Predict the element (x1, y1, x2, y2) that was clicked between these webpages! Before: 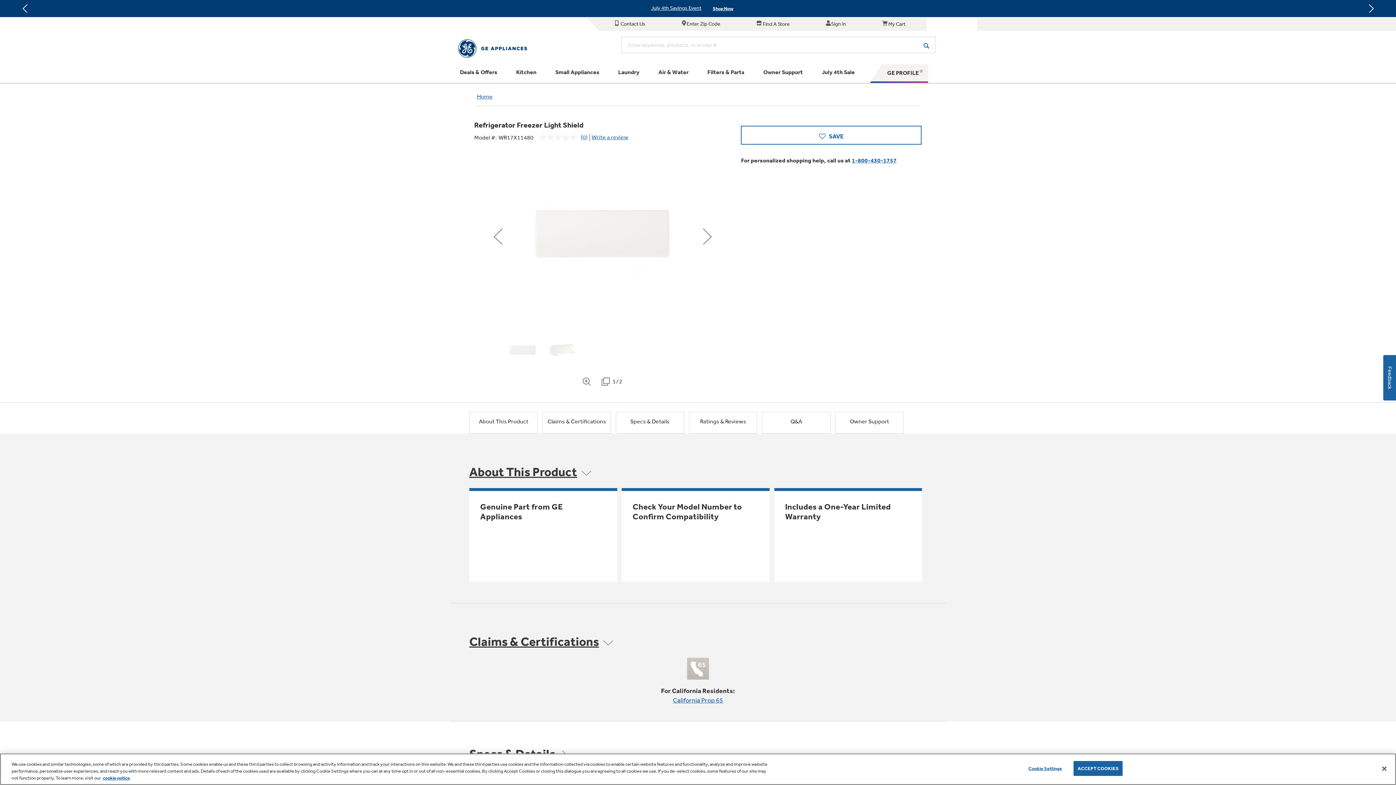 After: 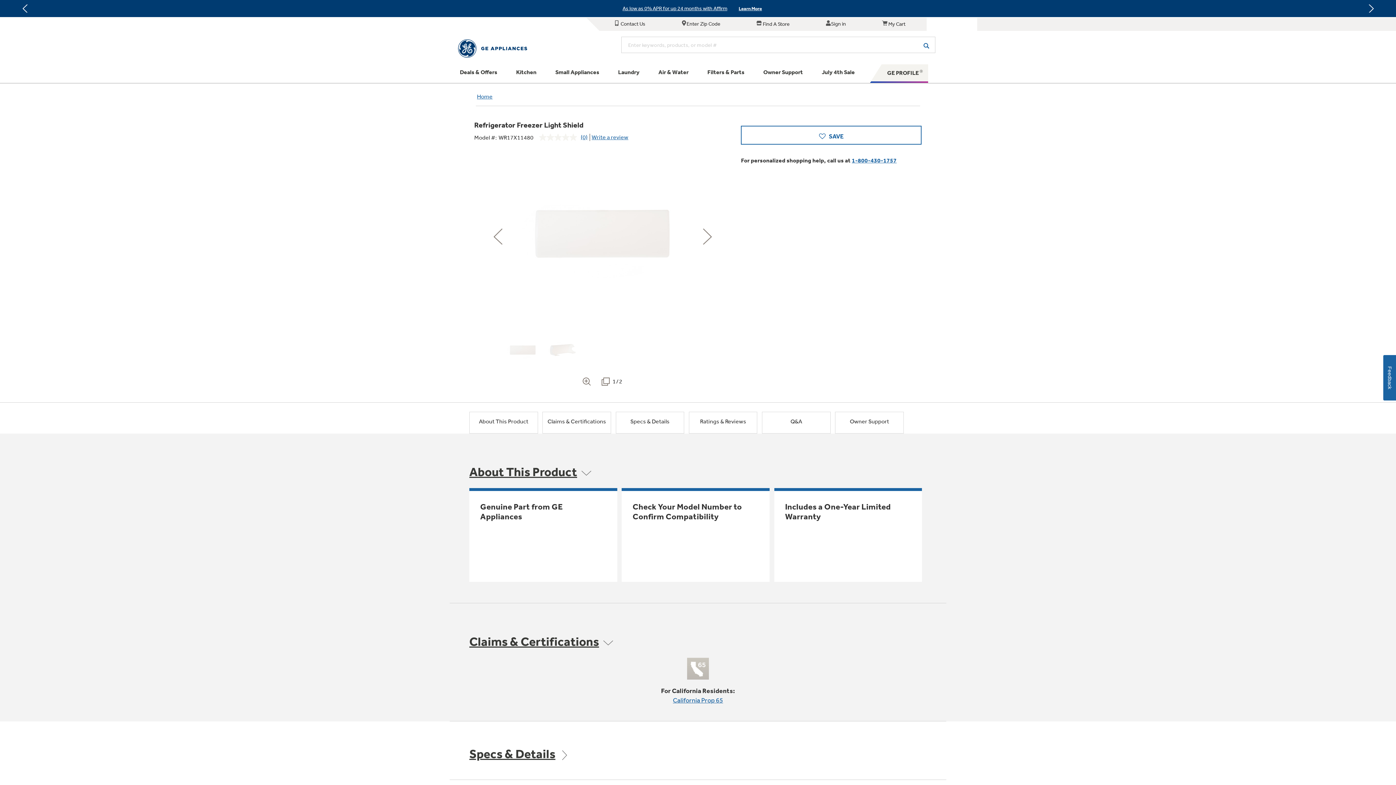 Action: label: ACCEPT COOKIES bbox: (1073, 761, 1122, 776)